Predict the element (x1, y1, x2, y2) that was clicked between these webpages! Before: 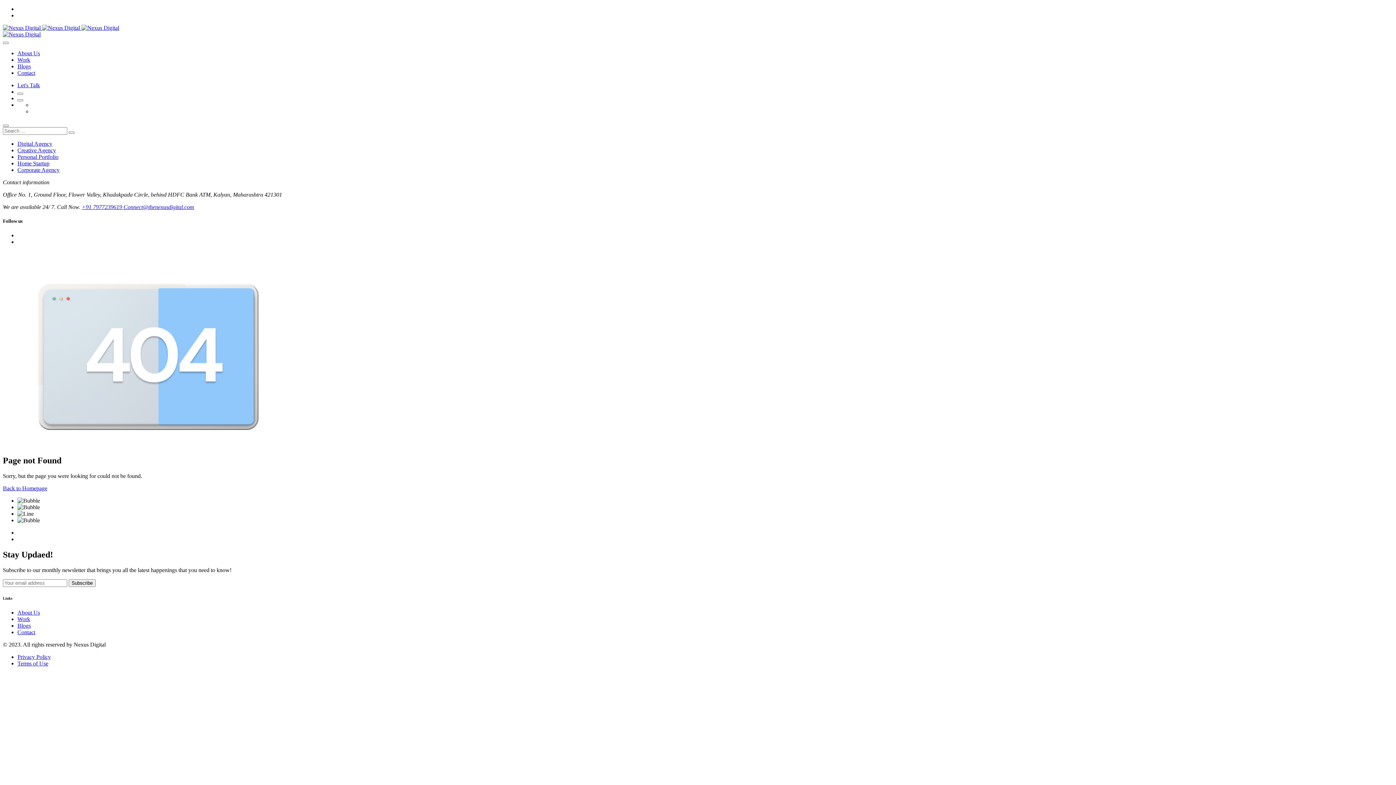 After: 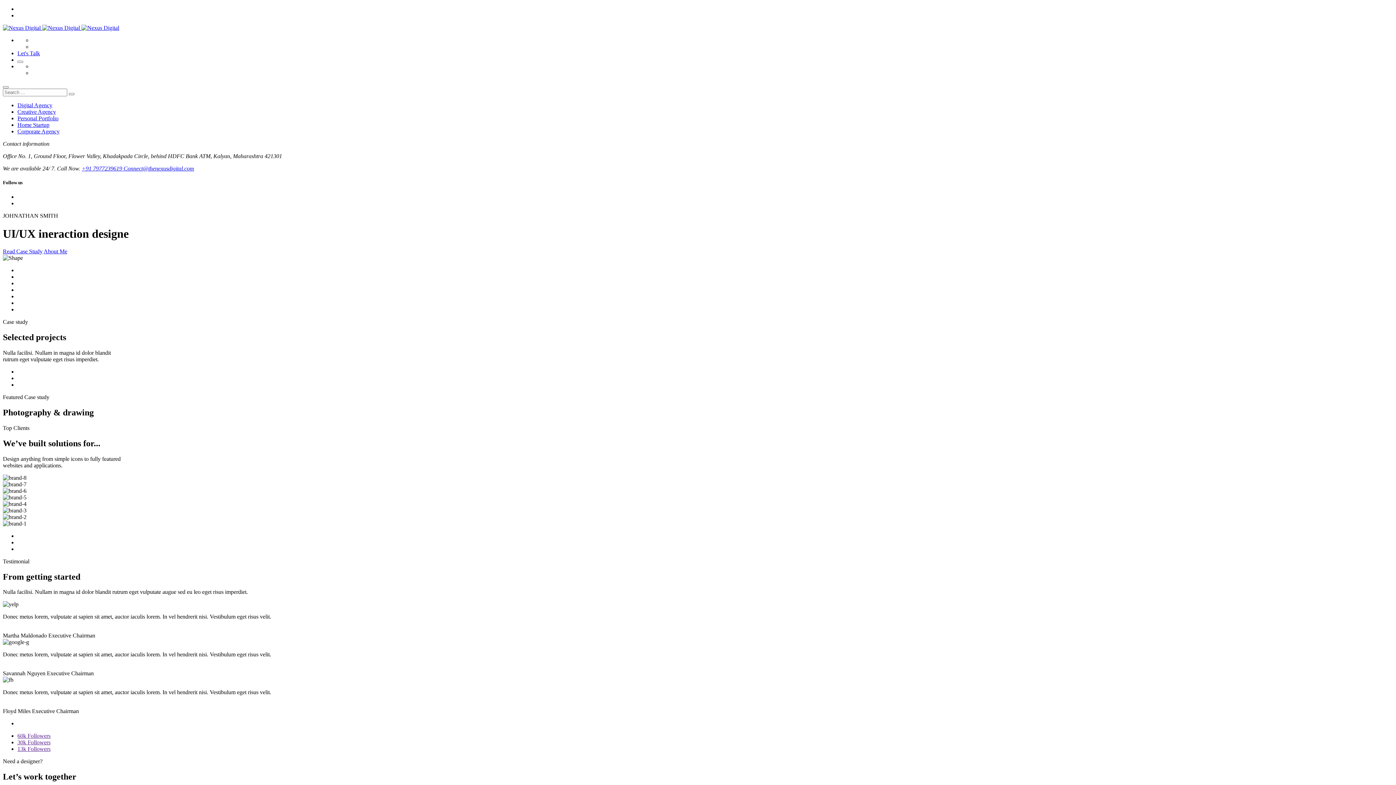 Action: label: Personal Portfolio bbox: (17, 153, 58, 160)